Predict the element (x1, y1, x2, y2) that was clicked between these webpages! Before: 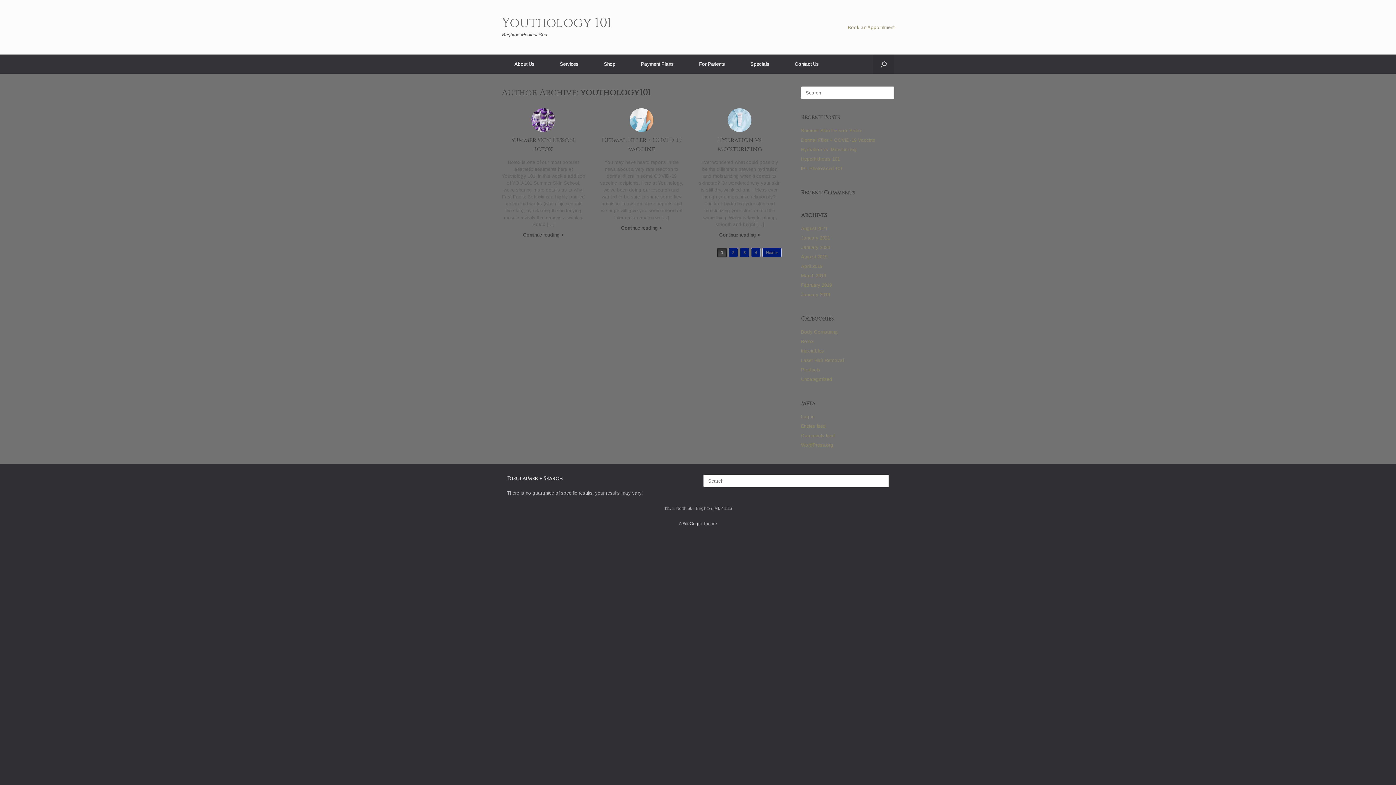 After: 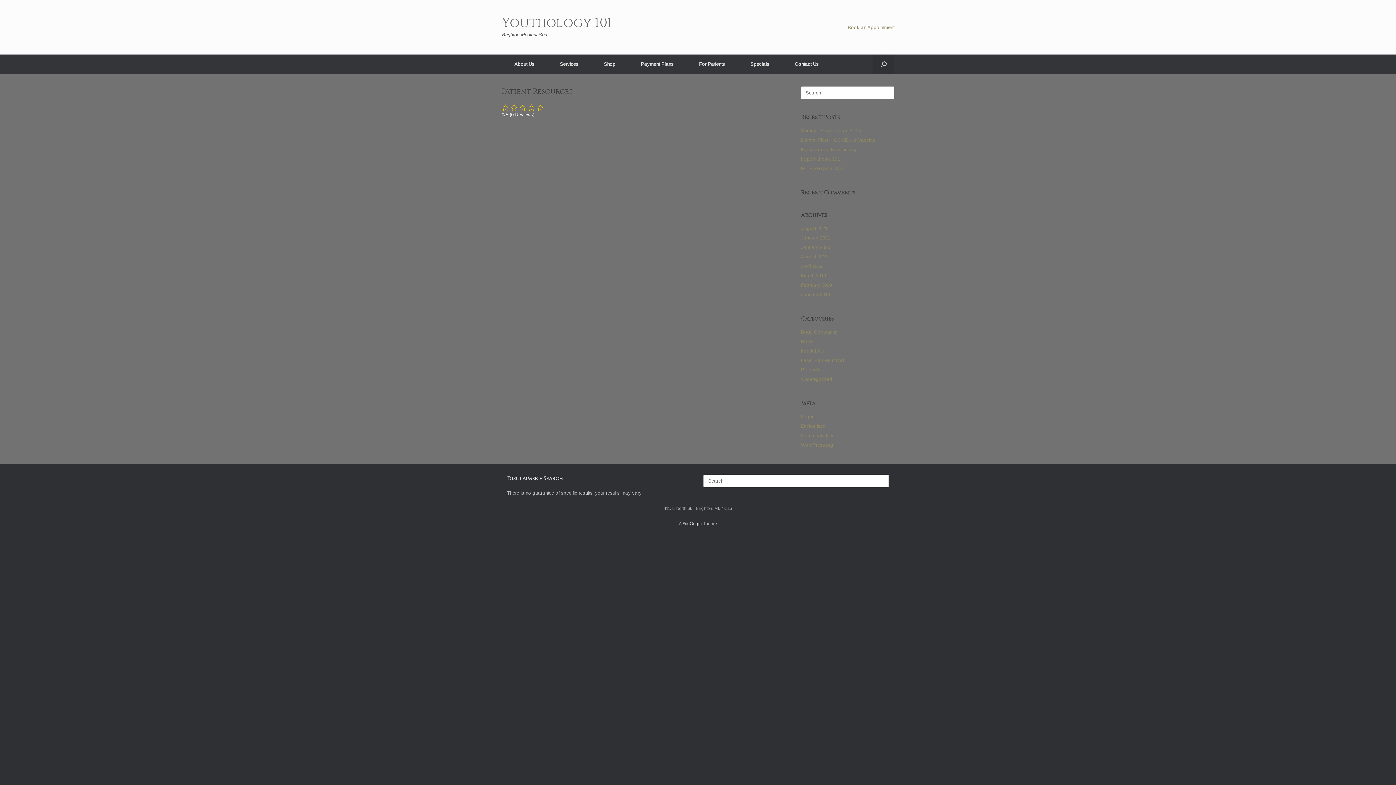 Action: bbox: (686, 54, 737, 73) label: For Patients